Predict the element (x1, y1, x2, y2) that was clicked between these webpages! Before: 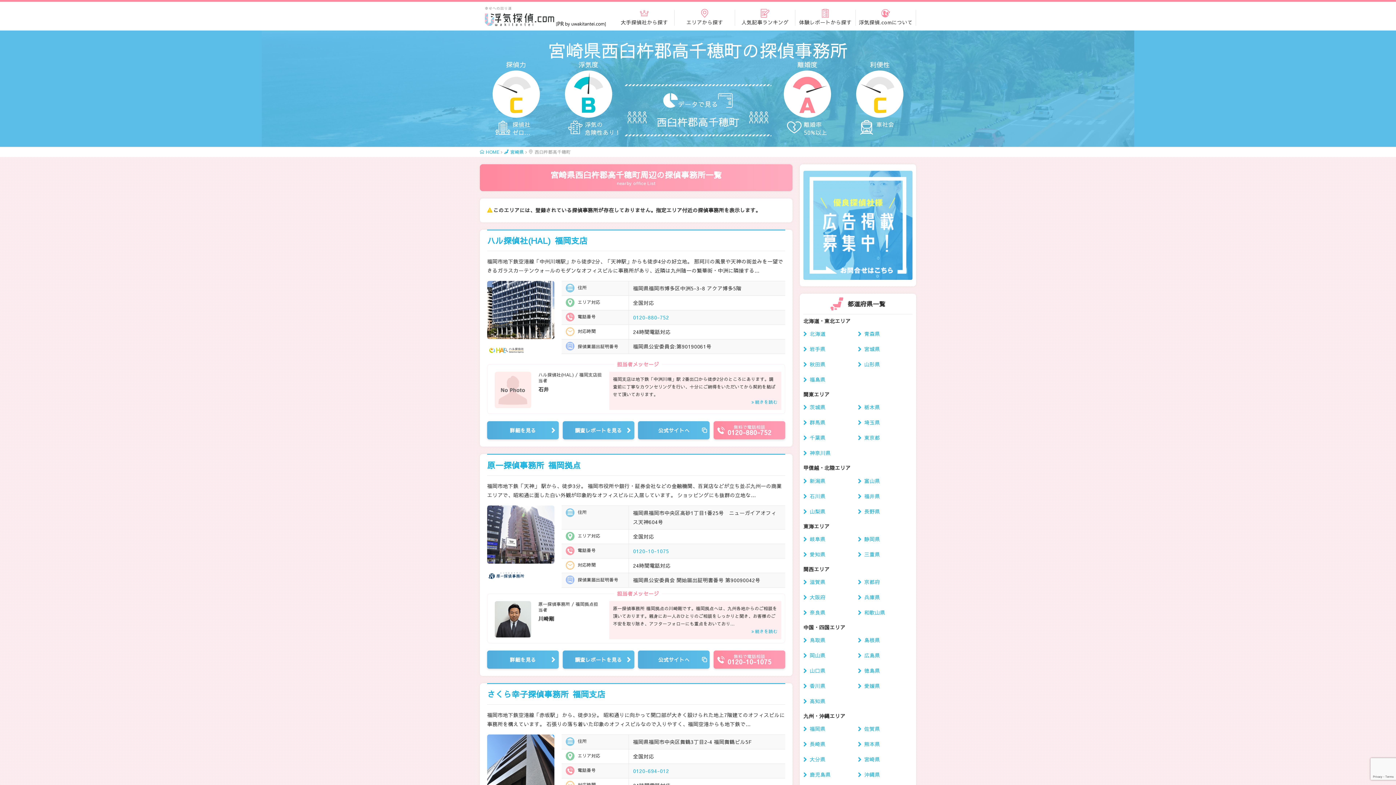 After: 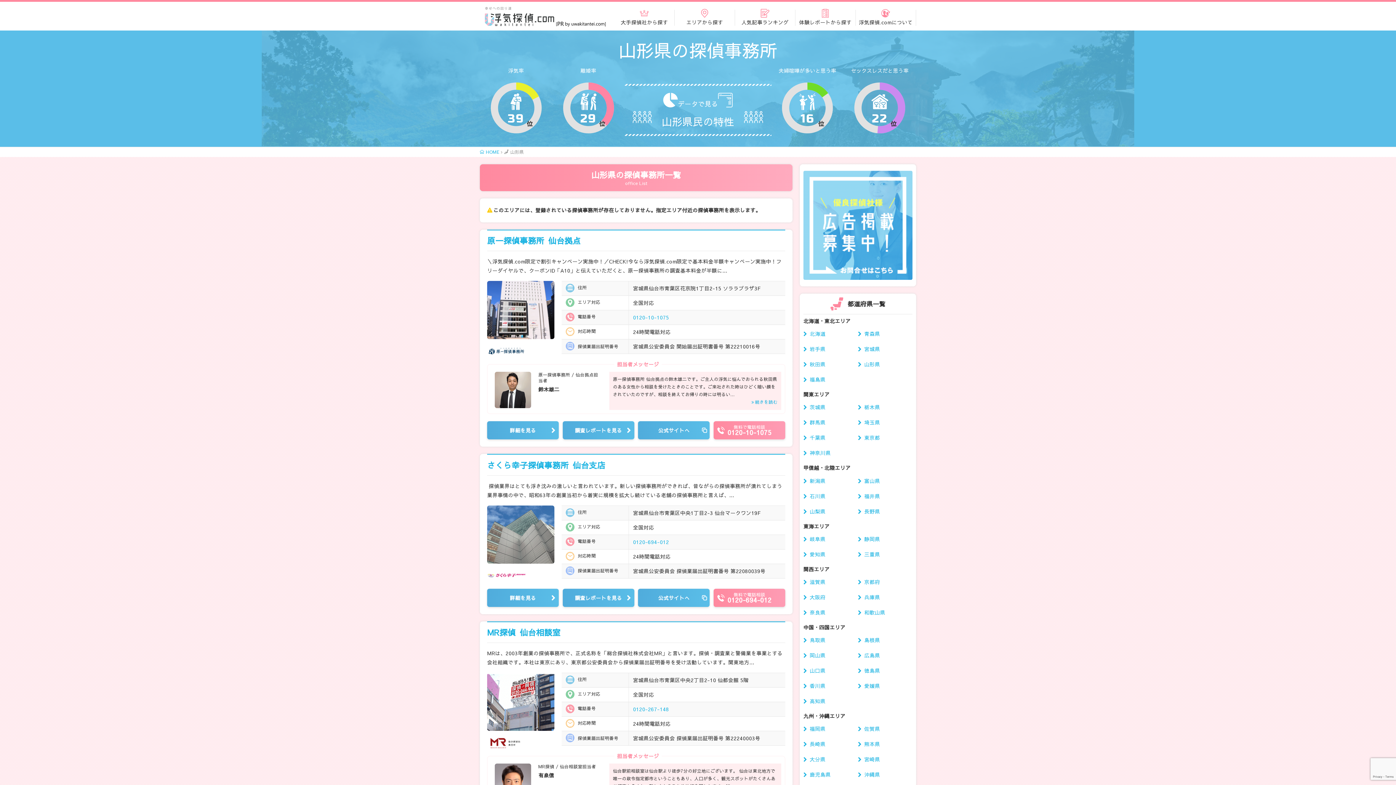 Action: label: 山形県 bbox: (858, 357, 912, 372)